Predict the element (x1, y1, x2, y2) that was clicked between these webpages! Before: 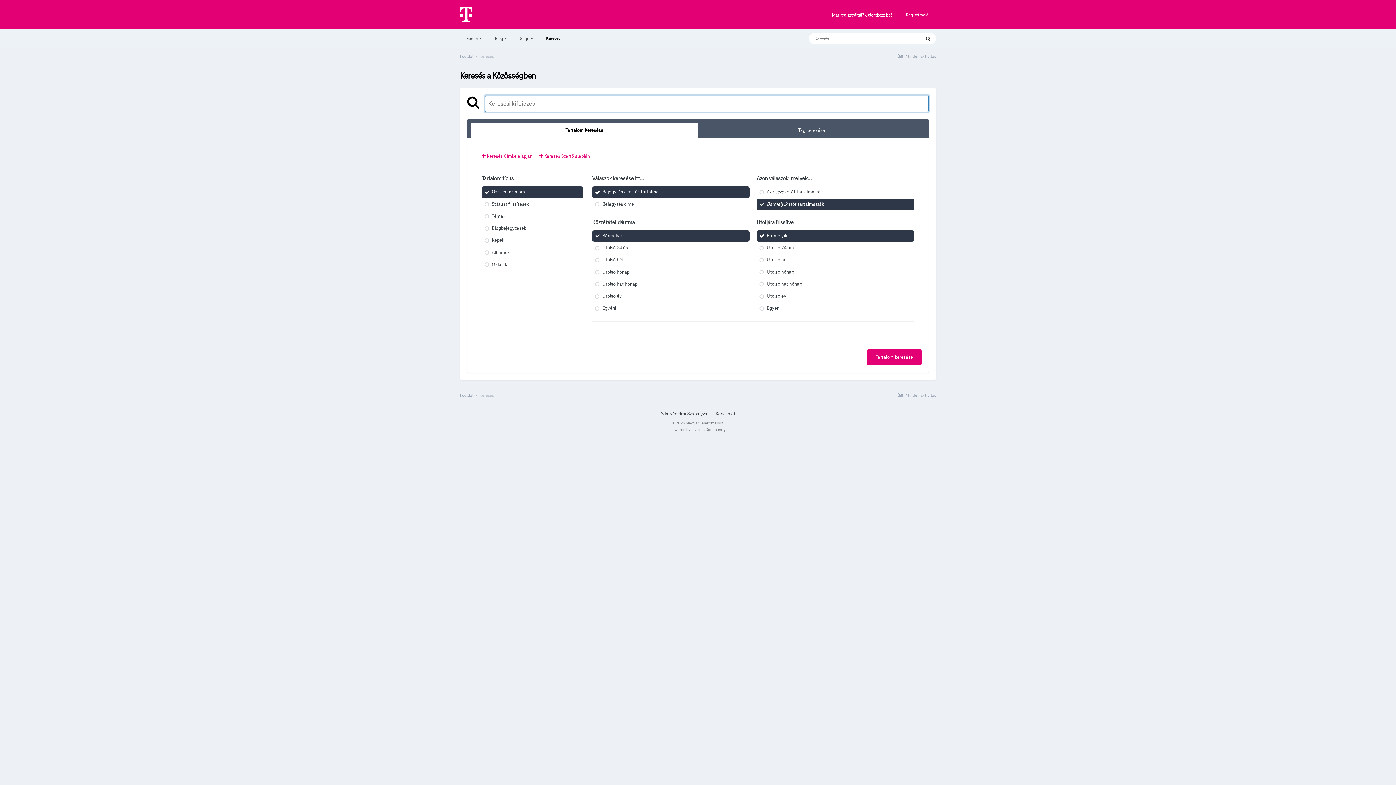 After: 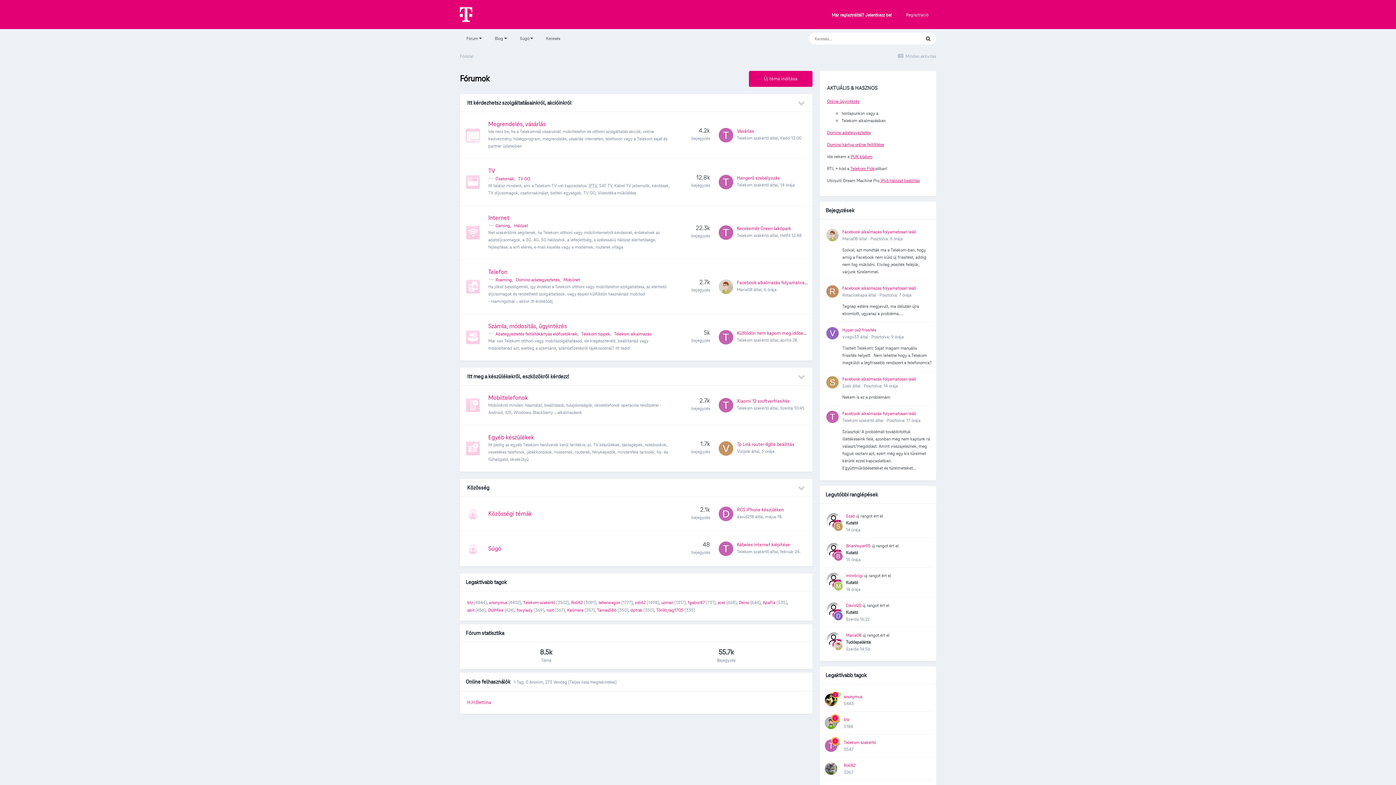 Action: bbox: (460, 0, 472, 29)